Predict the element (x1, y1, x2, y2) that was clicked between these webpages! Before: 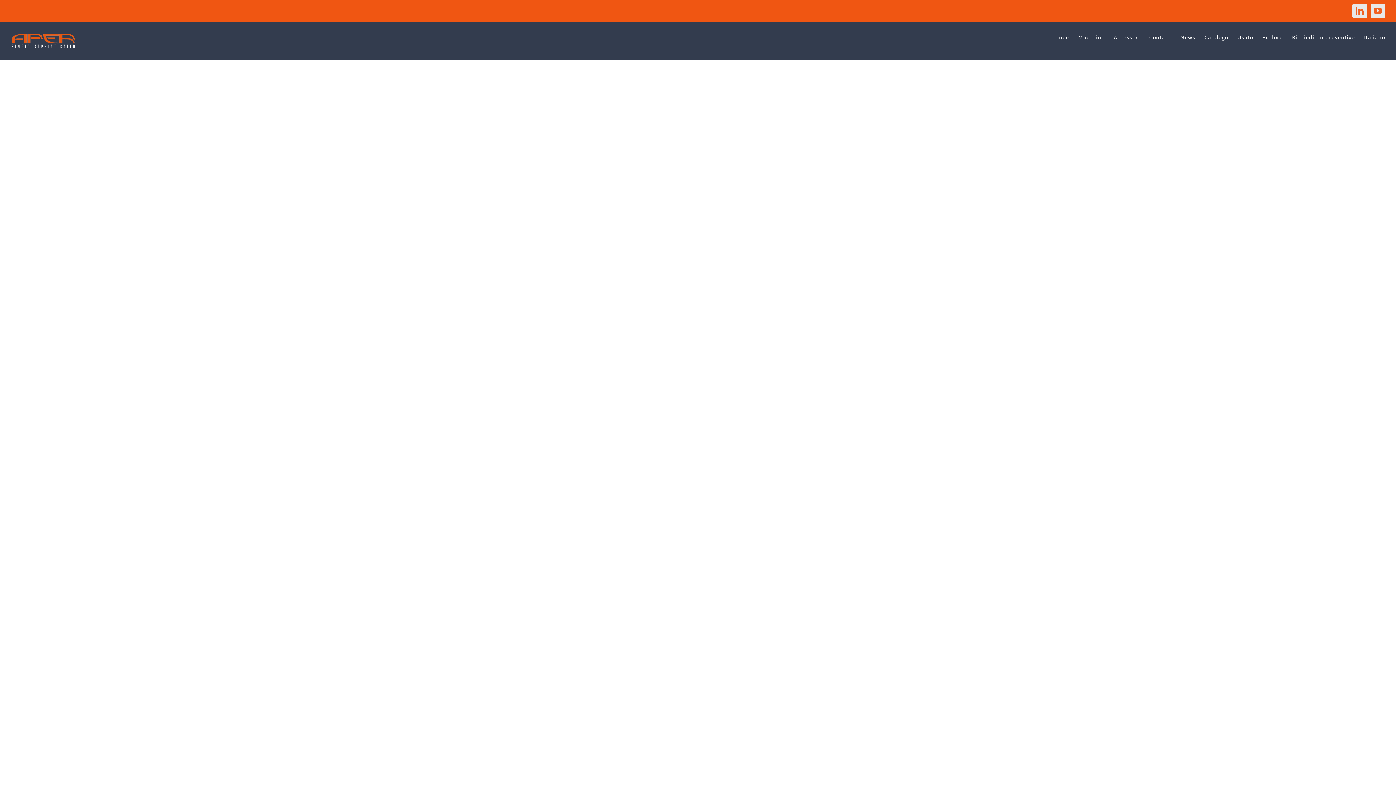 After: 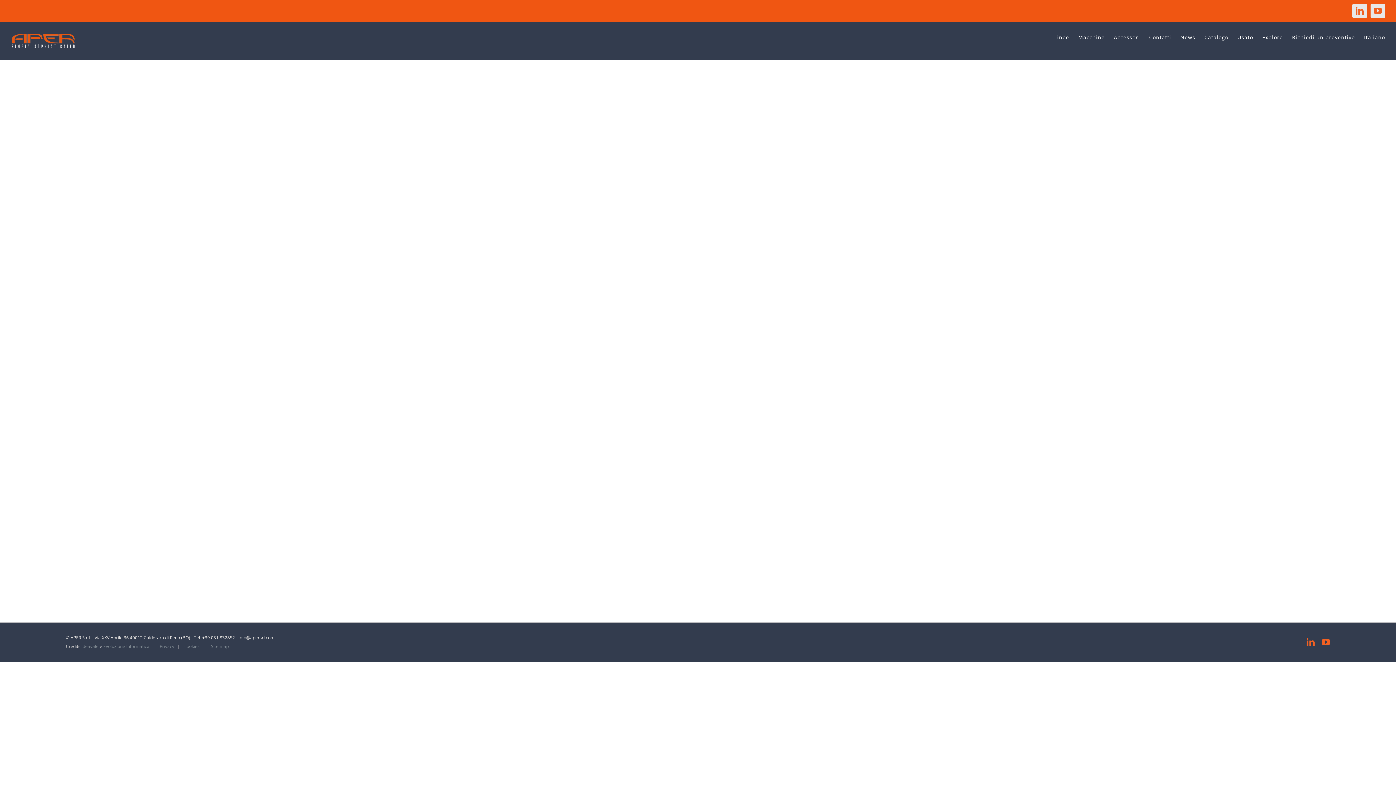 Action: bbox: (921, 430, 929, 438) label: [...]